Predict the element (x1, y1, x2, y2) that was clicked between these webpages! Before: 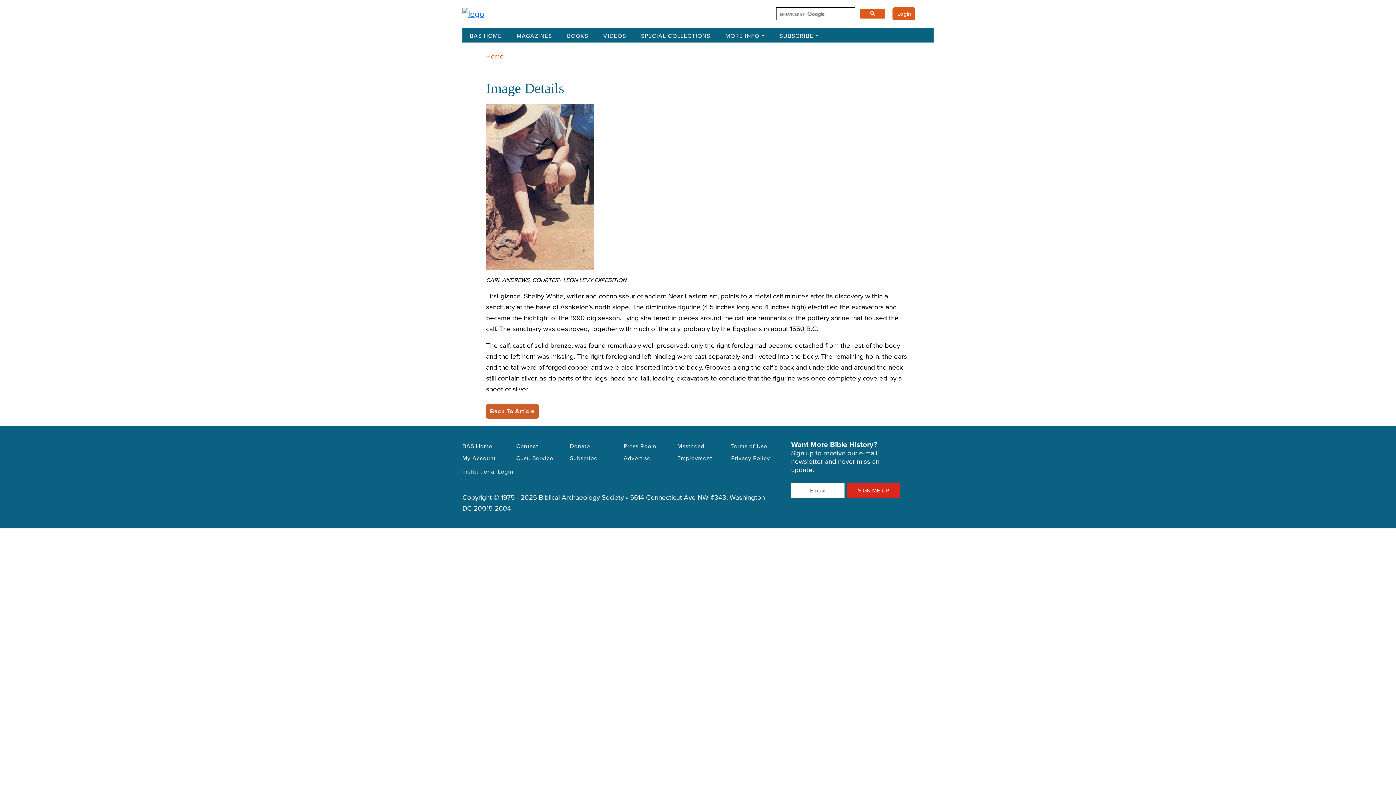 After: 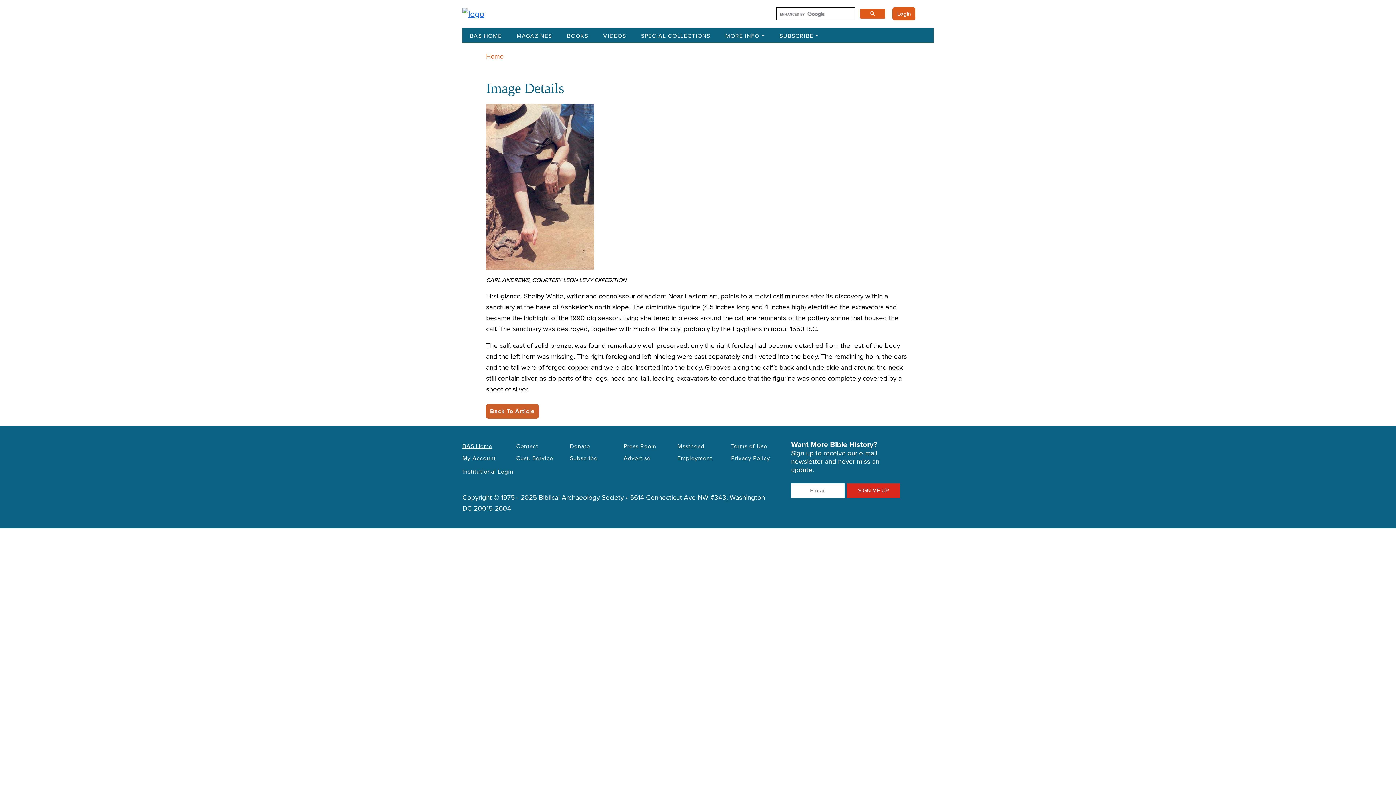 Action: bbox: (462, 440, 507, 452) label: BAS Home